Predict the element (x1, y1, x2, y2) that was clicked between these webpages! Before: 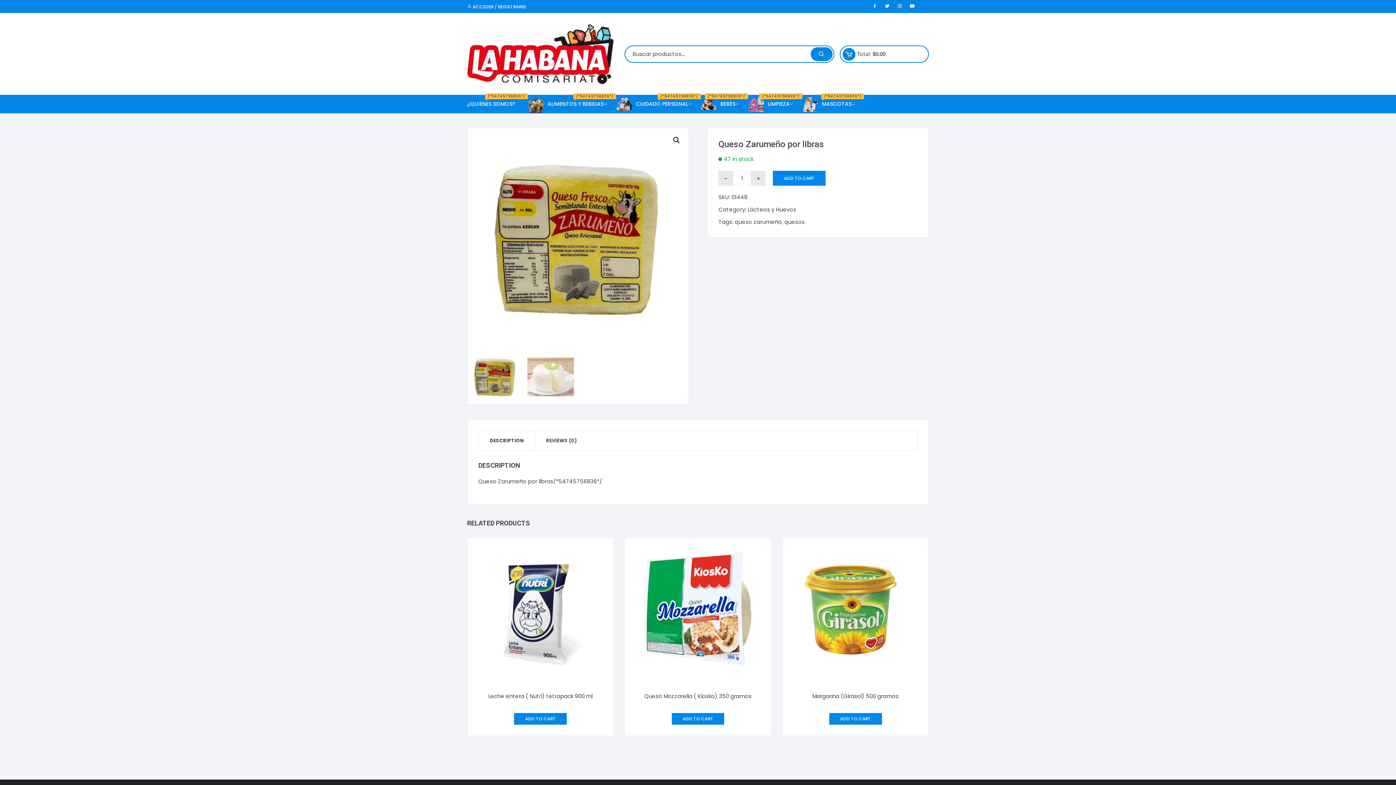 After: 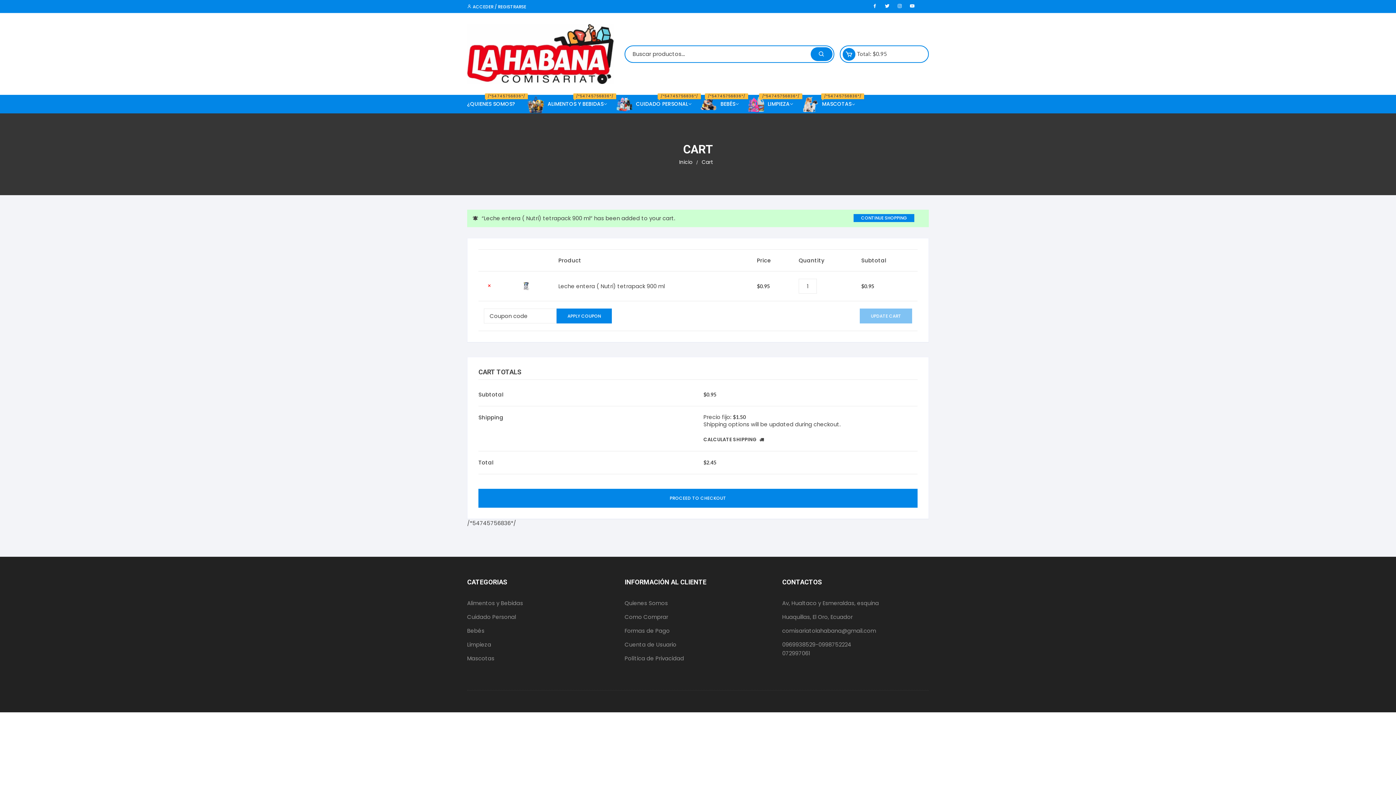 Action: bbox: (514, 713, 566, 725) label: Add “Leche entera ( Nutri) tetrapack 900 ml” to your cart